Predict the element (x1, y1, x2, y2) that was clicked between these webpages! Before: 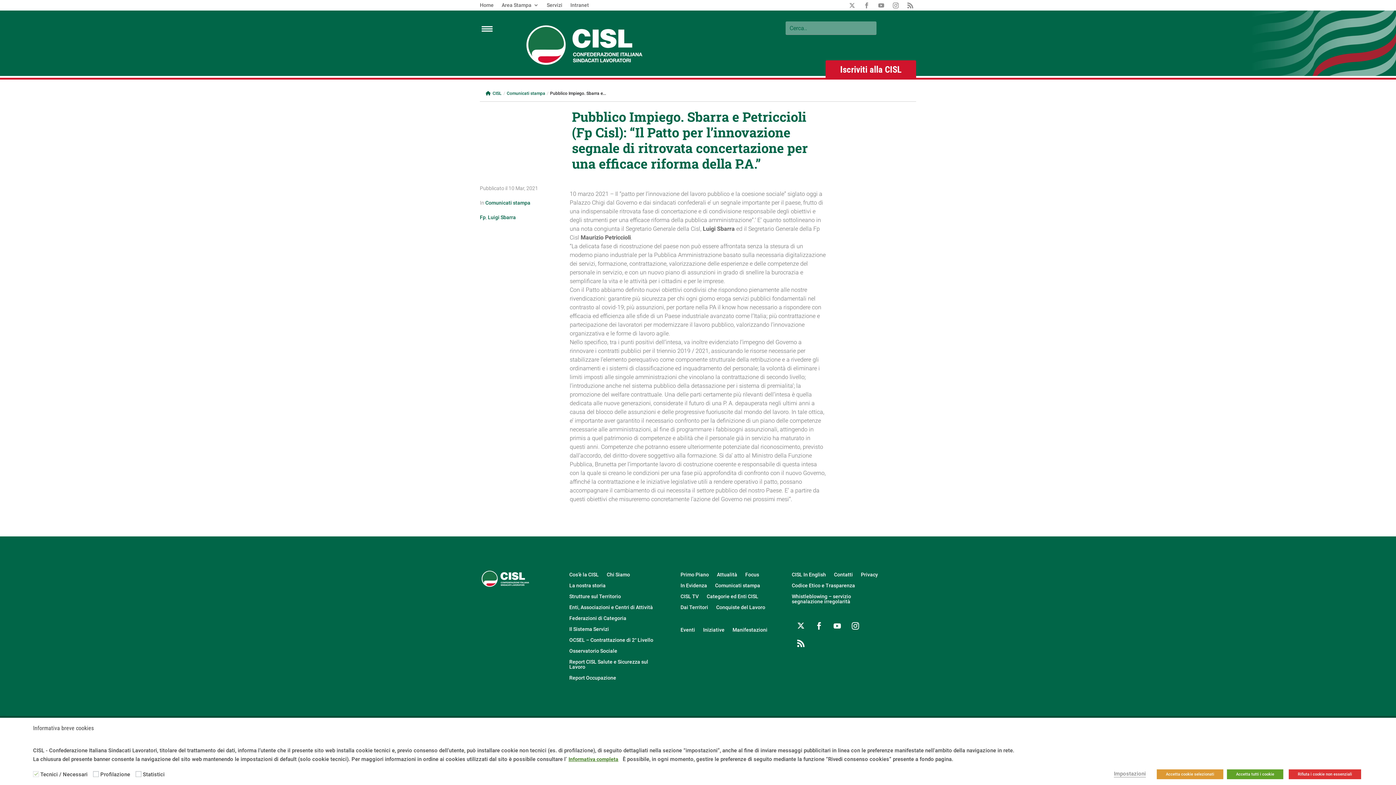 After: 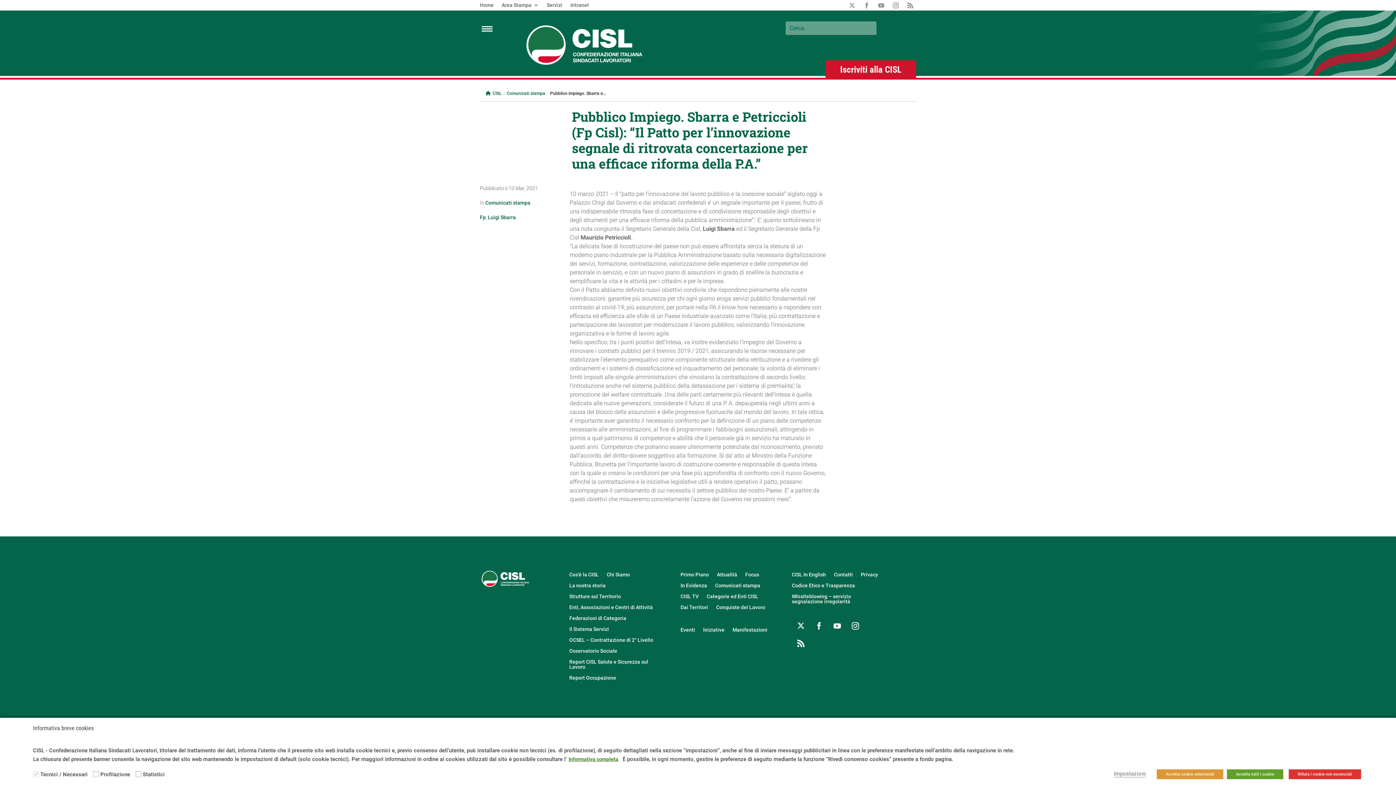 Action: bbox: (875, 0, 887, 11)